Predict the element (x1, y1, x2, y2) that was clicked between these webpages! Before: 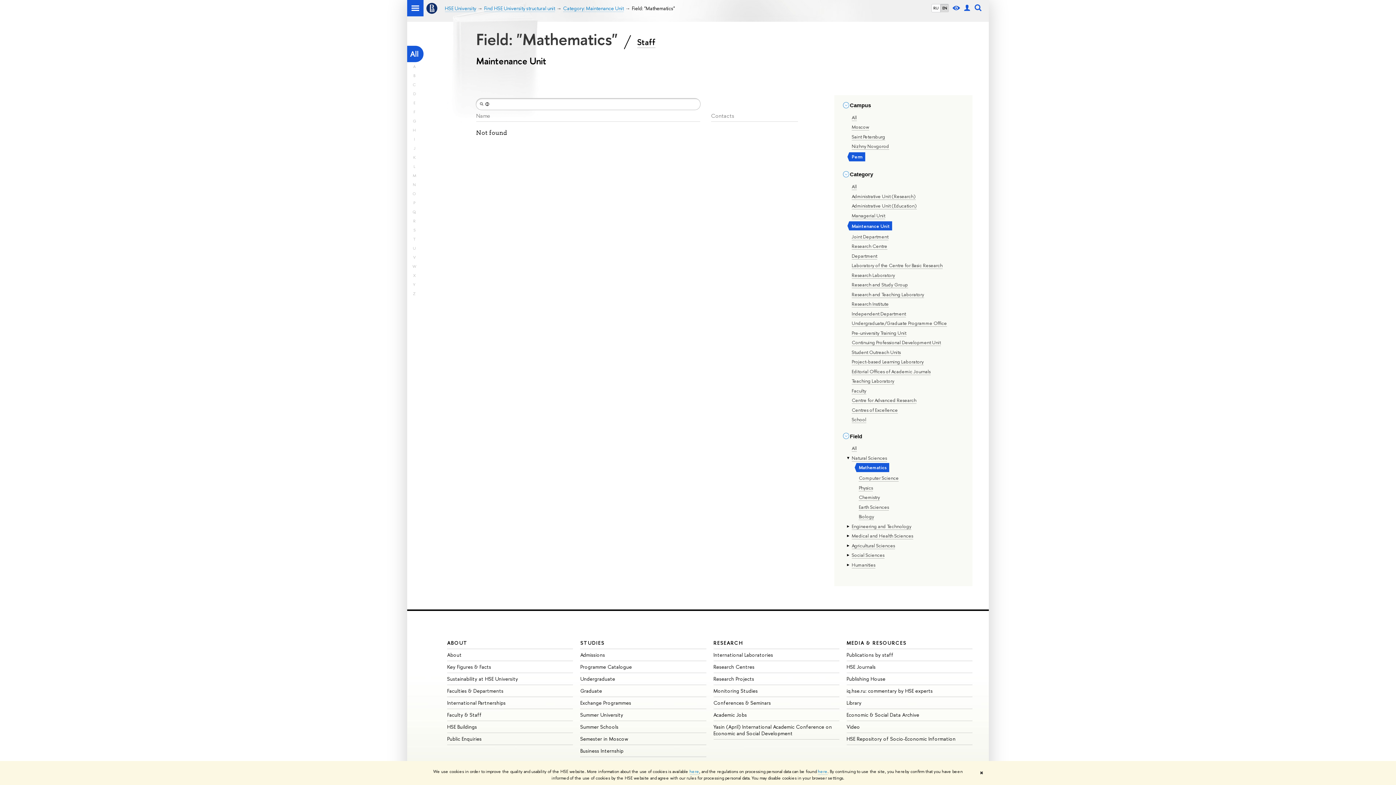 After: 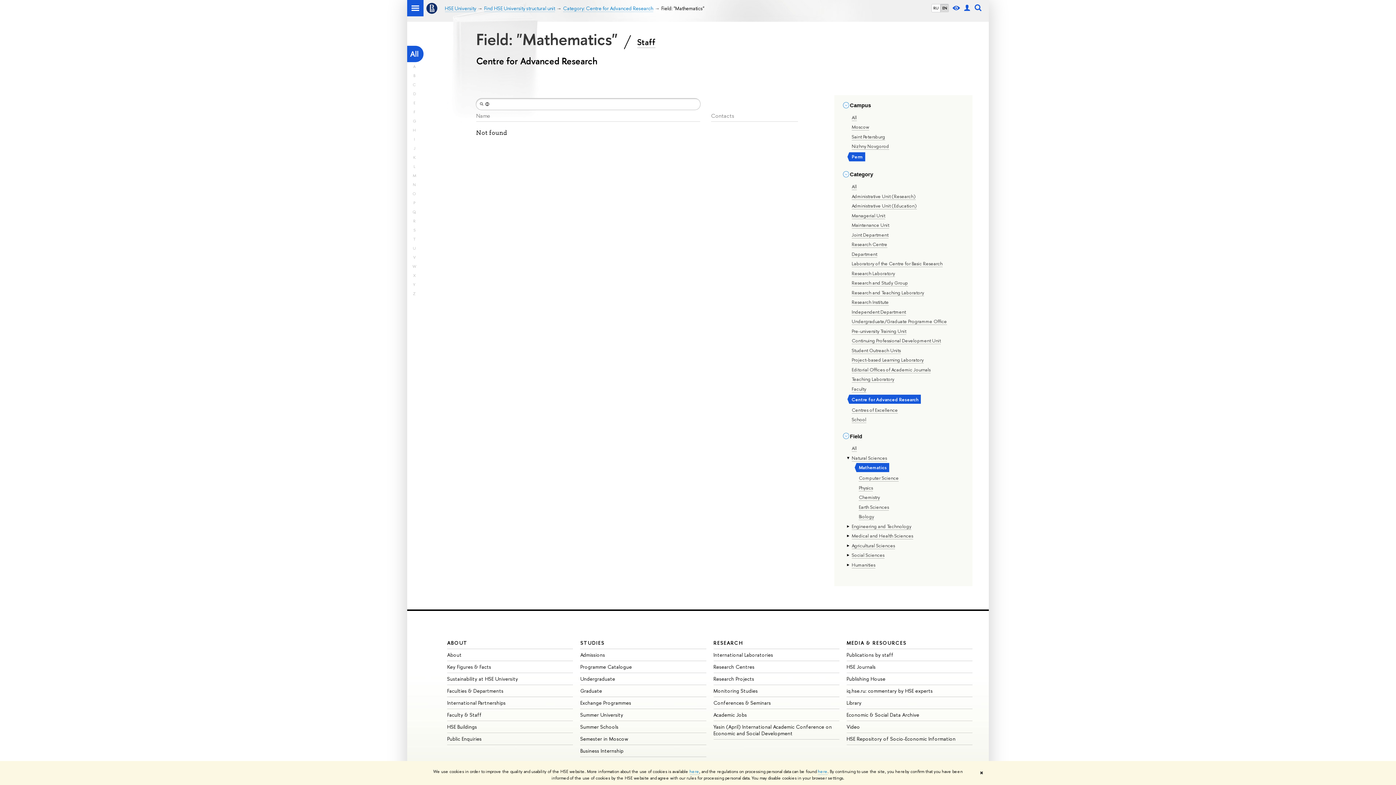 Action: label: Centre for Advanced Research bbox: (851, 397, 916, 404)